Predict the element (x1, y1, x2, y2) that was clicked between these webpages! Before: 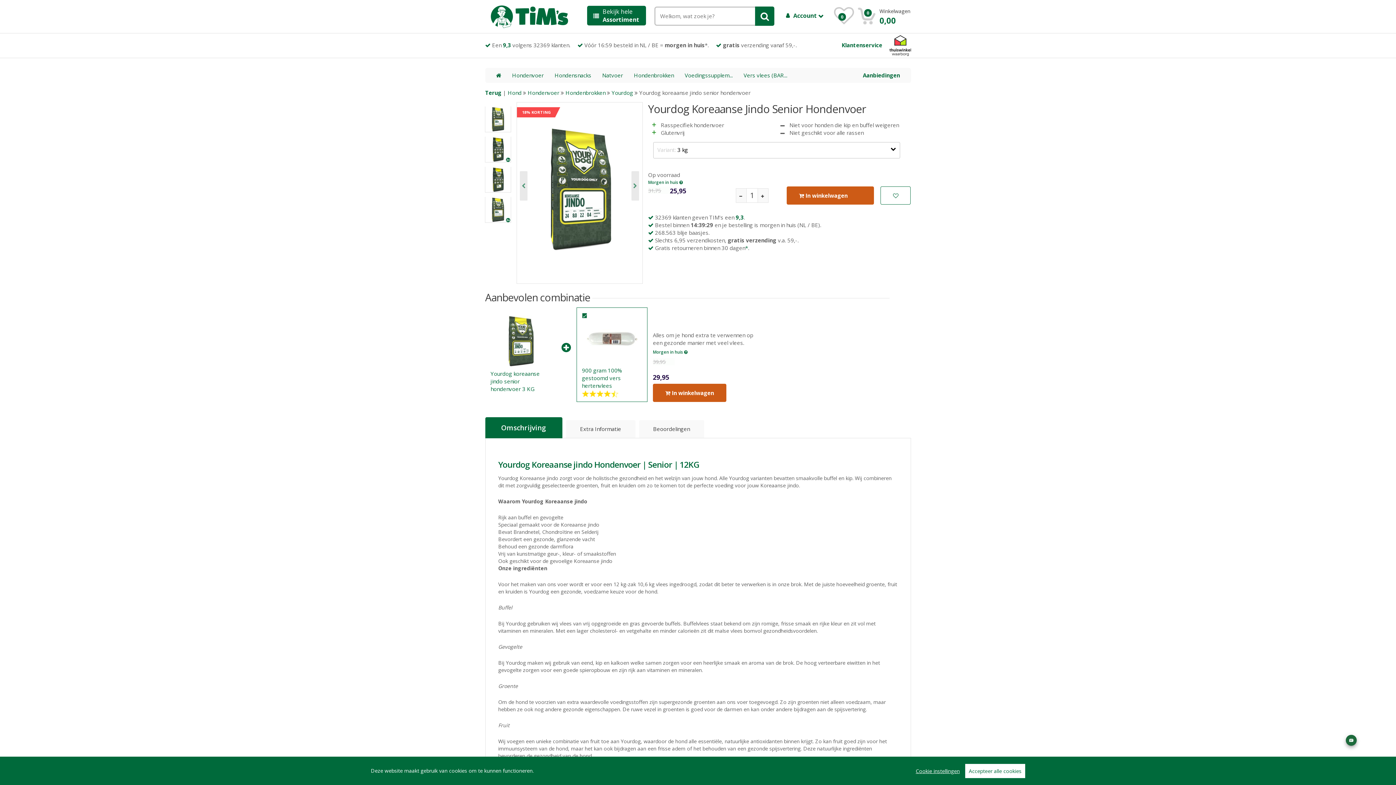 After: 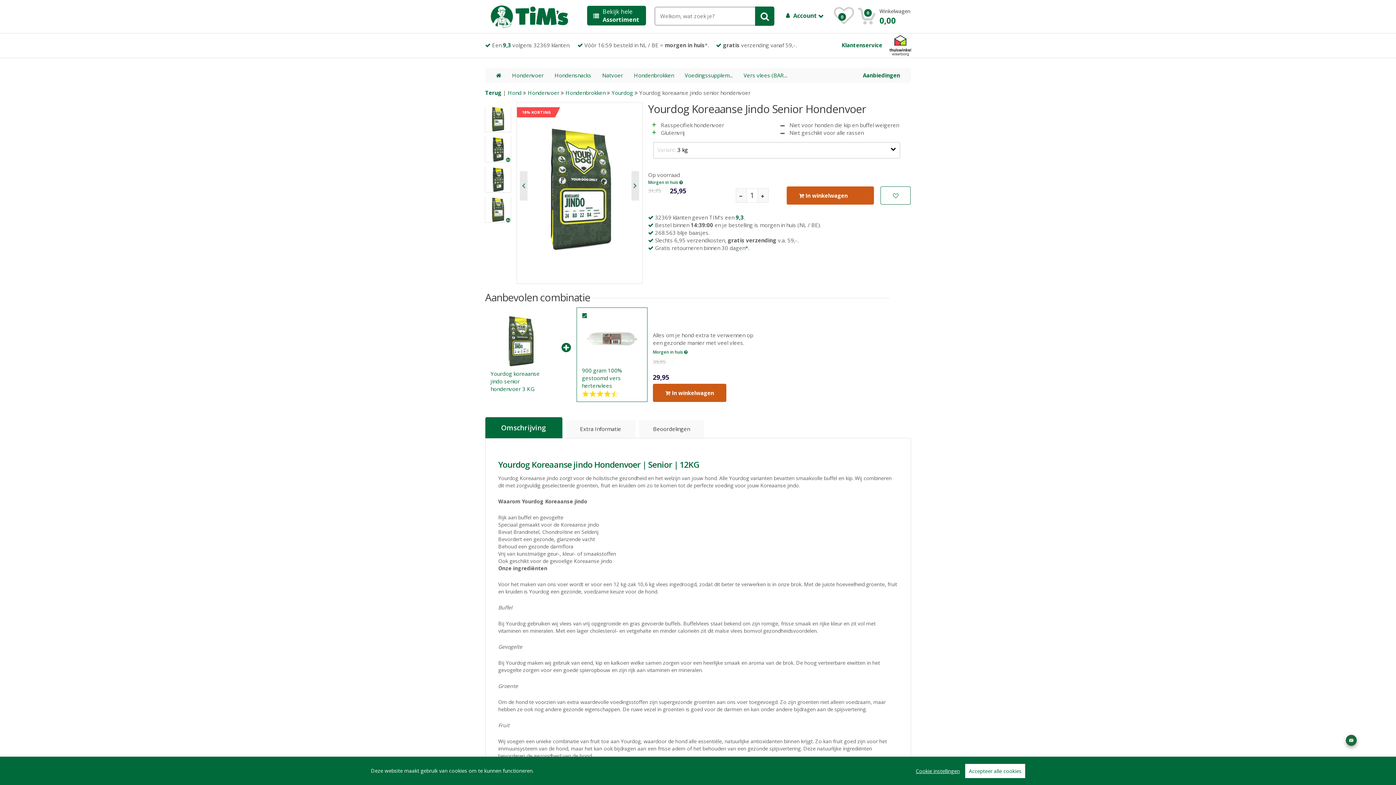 Action: label: Yourdog Koreaanse Jindo Senior Hondenvoer bbox: (648, 101, 866, 116)